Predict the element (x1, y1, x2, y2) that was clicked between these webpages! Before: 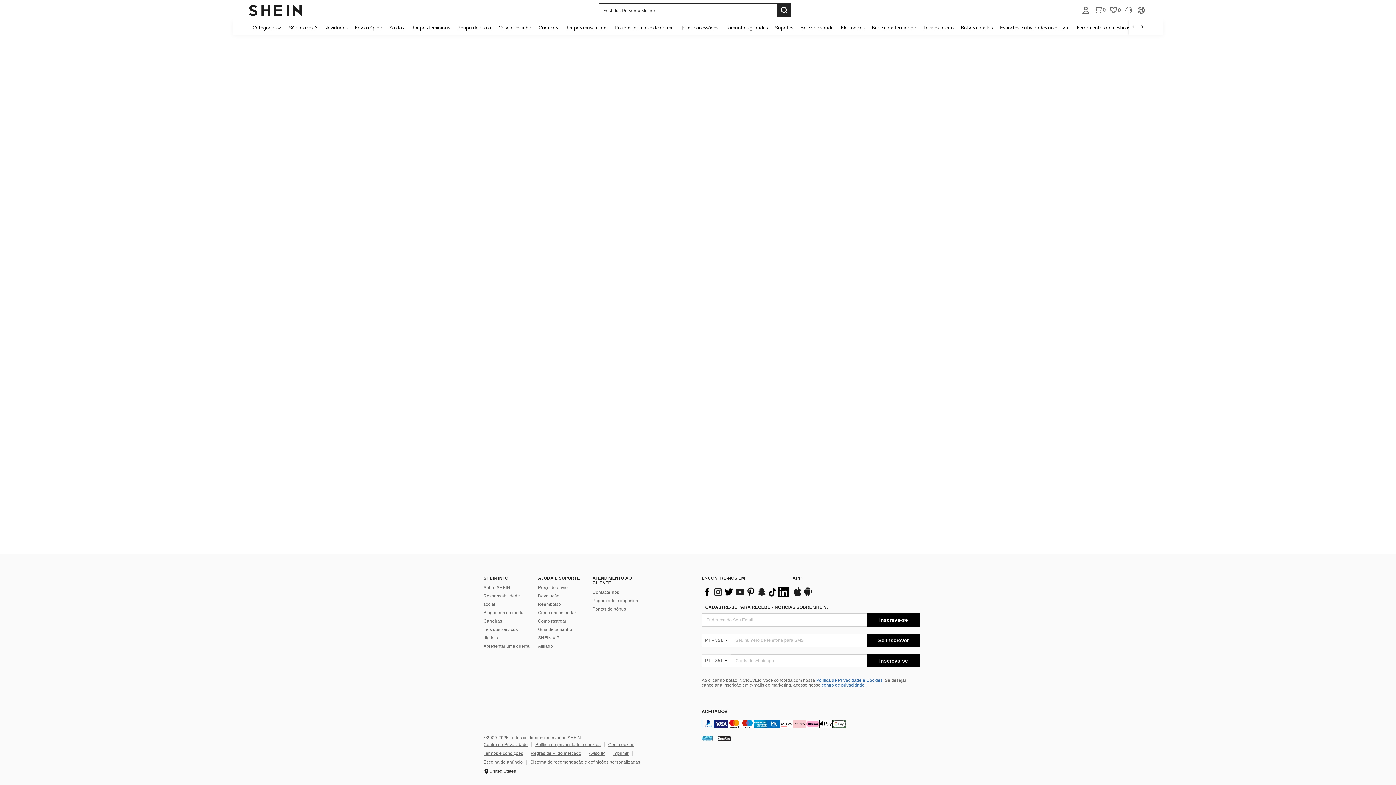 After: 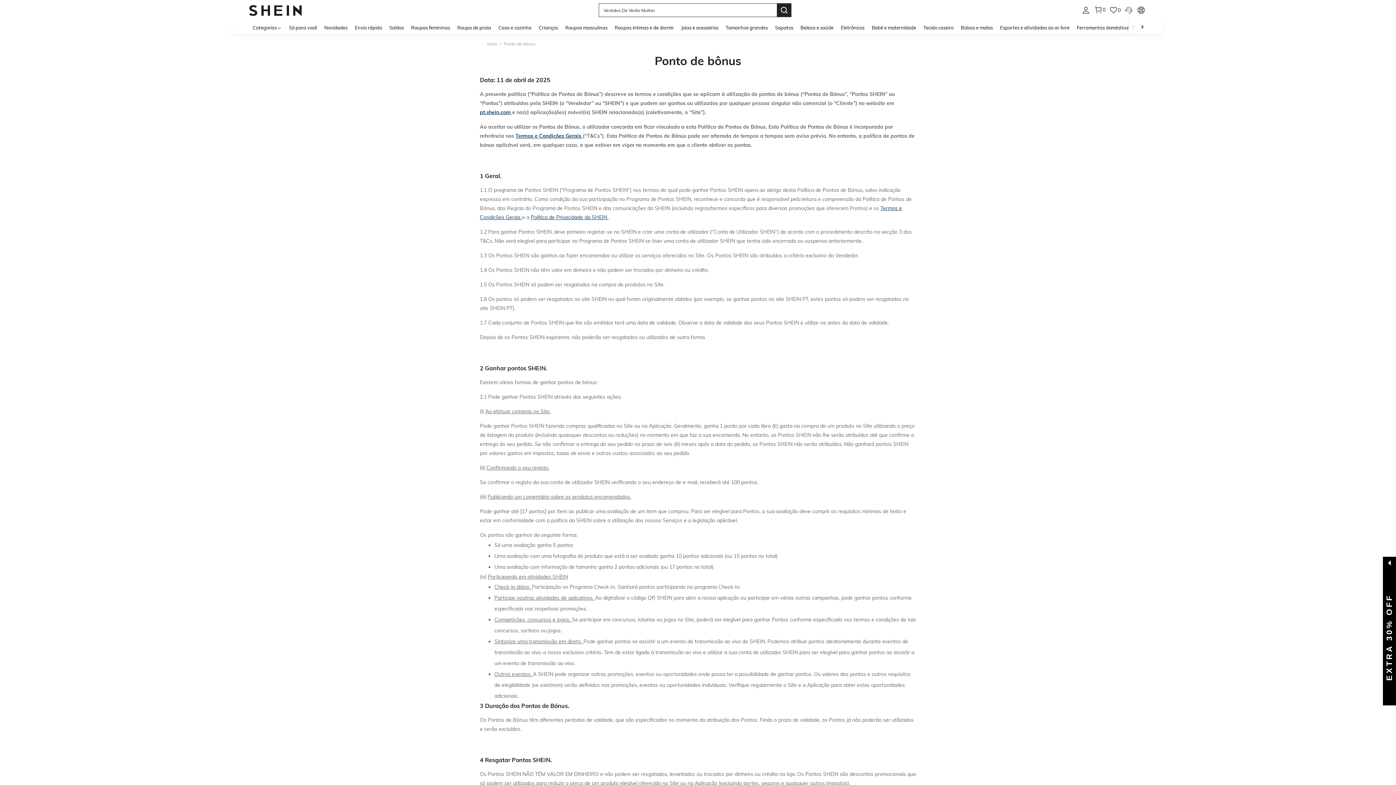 Action: bbox: (592, 656, 626, 661) label: Pontos de bônus